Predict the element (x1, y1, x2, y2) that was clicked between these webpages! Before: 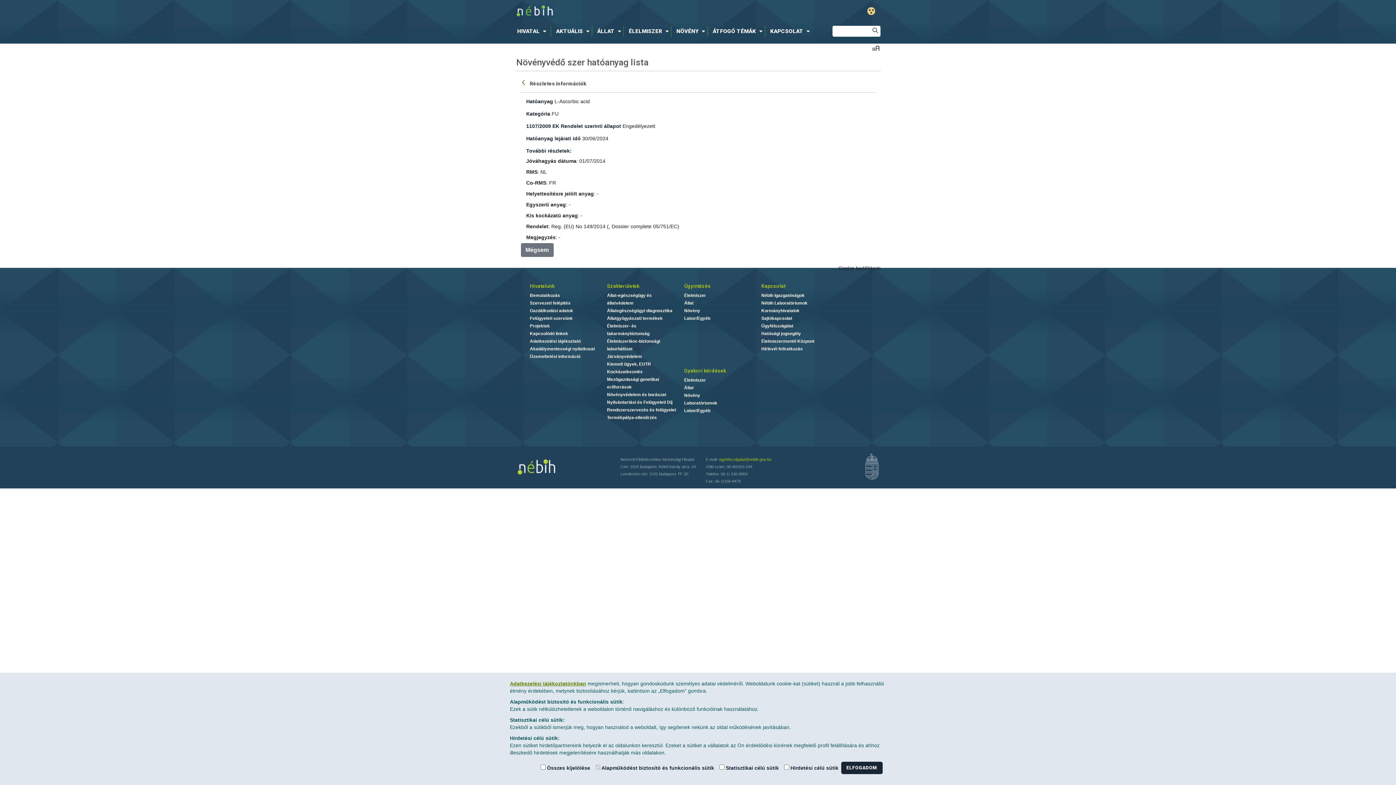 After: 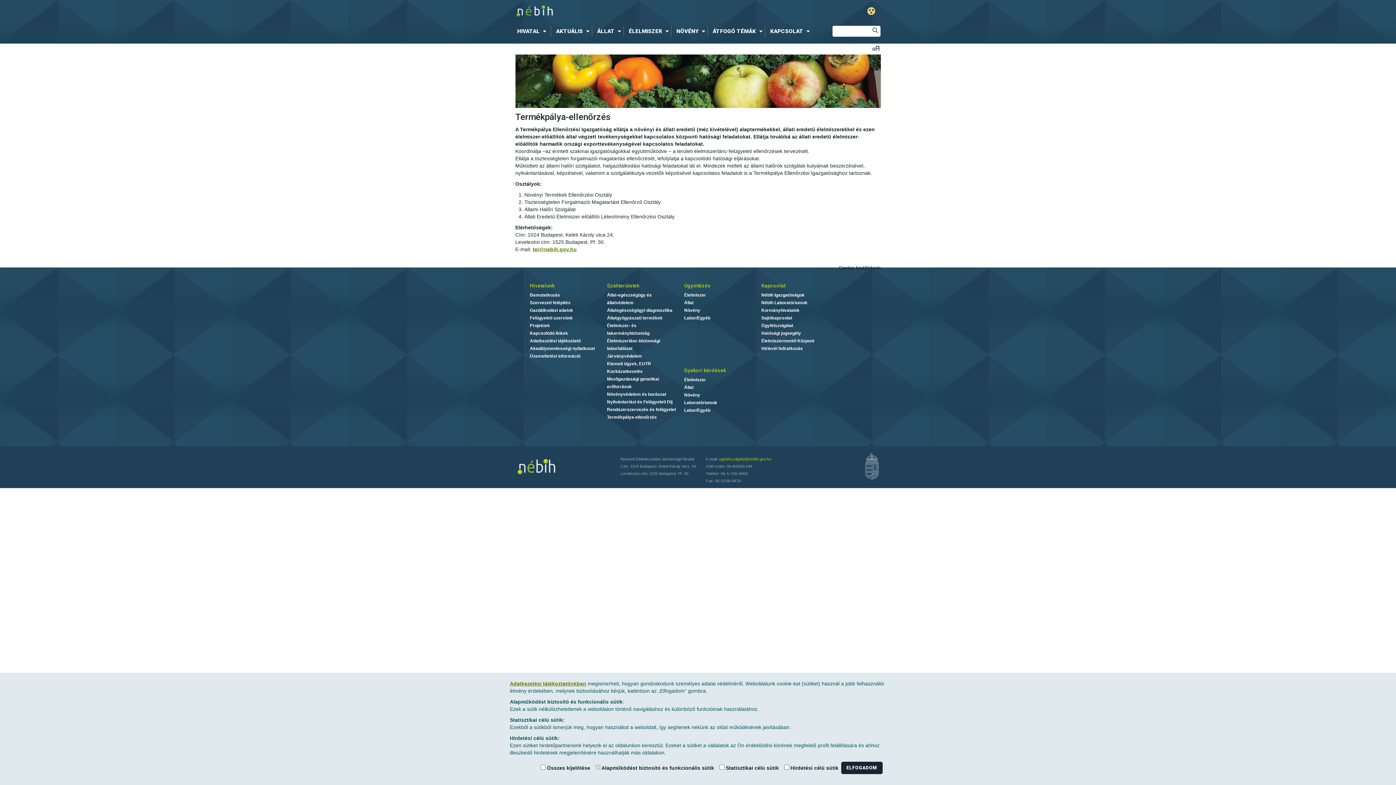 Action: bbox: (607, 415, 657, 420) label: Termékpálya-ellenőrzés